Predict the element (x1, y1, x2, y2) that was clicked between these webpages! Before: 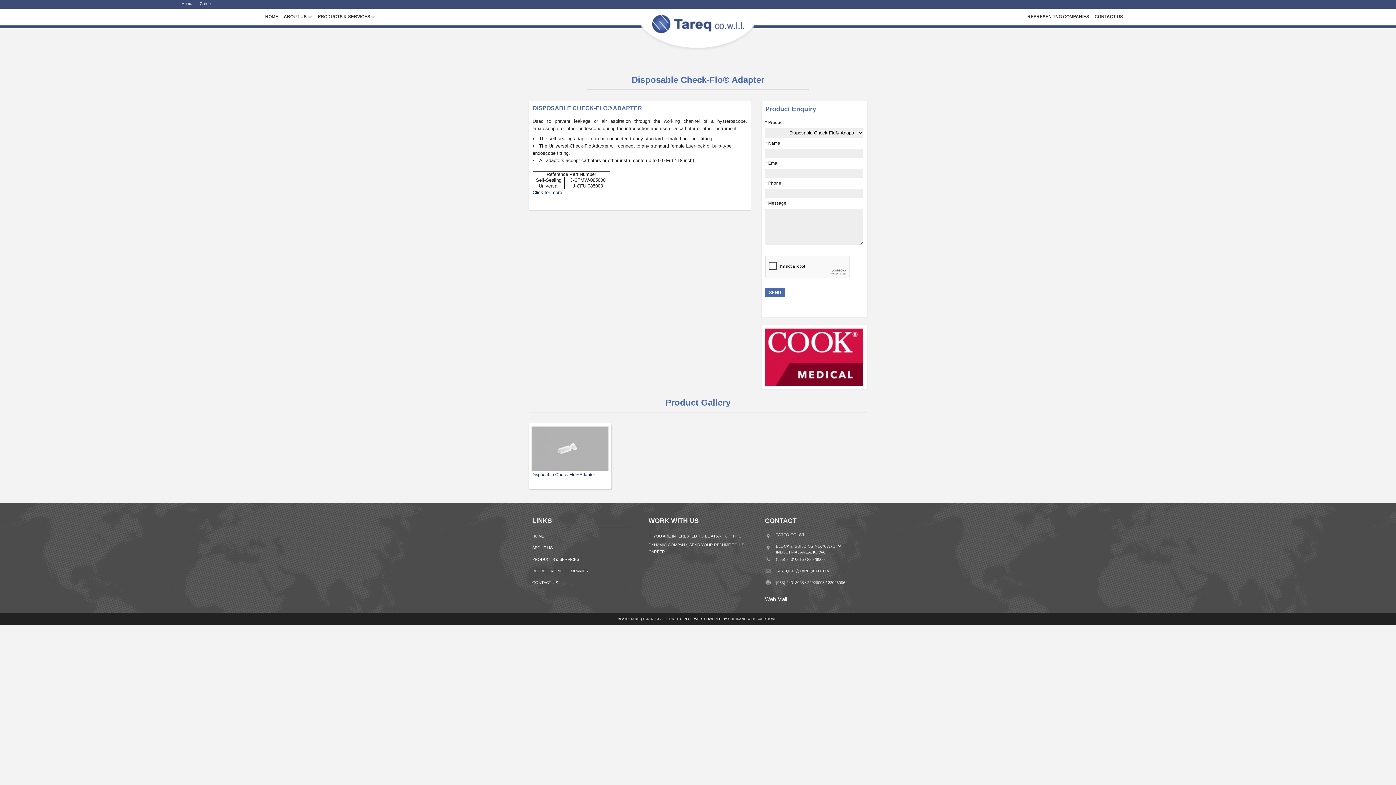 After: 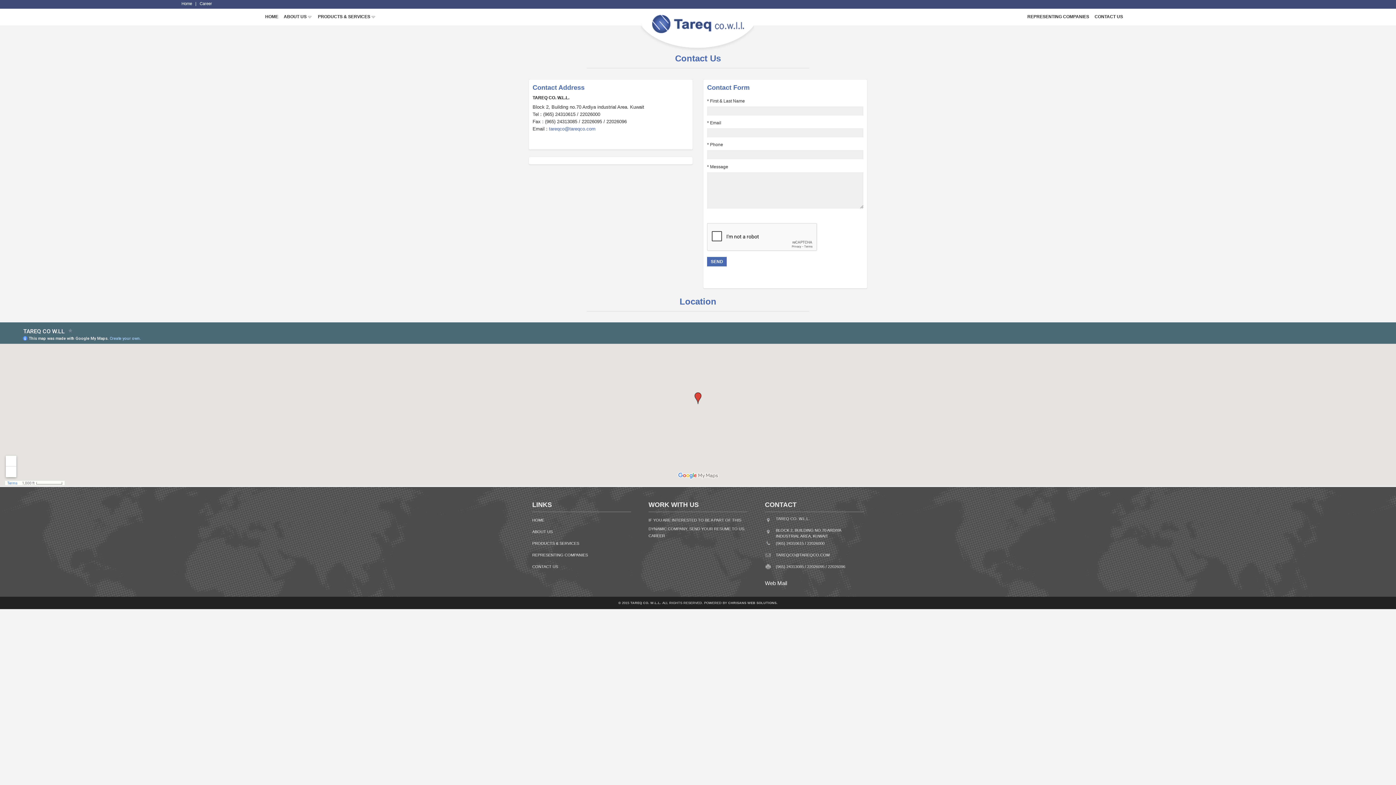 Action: label: CONTACT US bbox: (1092, 9, 1125, 24)